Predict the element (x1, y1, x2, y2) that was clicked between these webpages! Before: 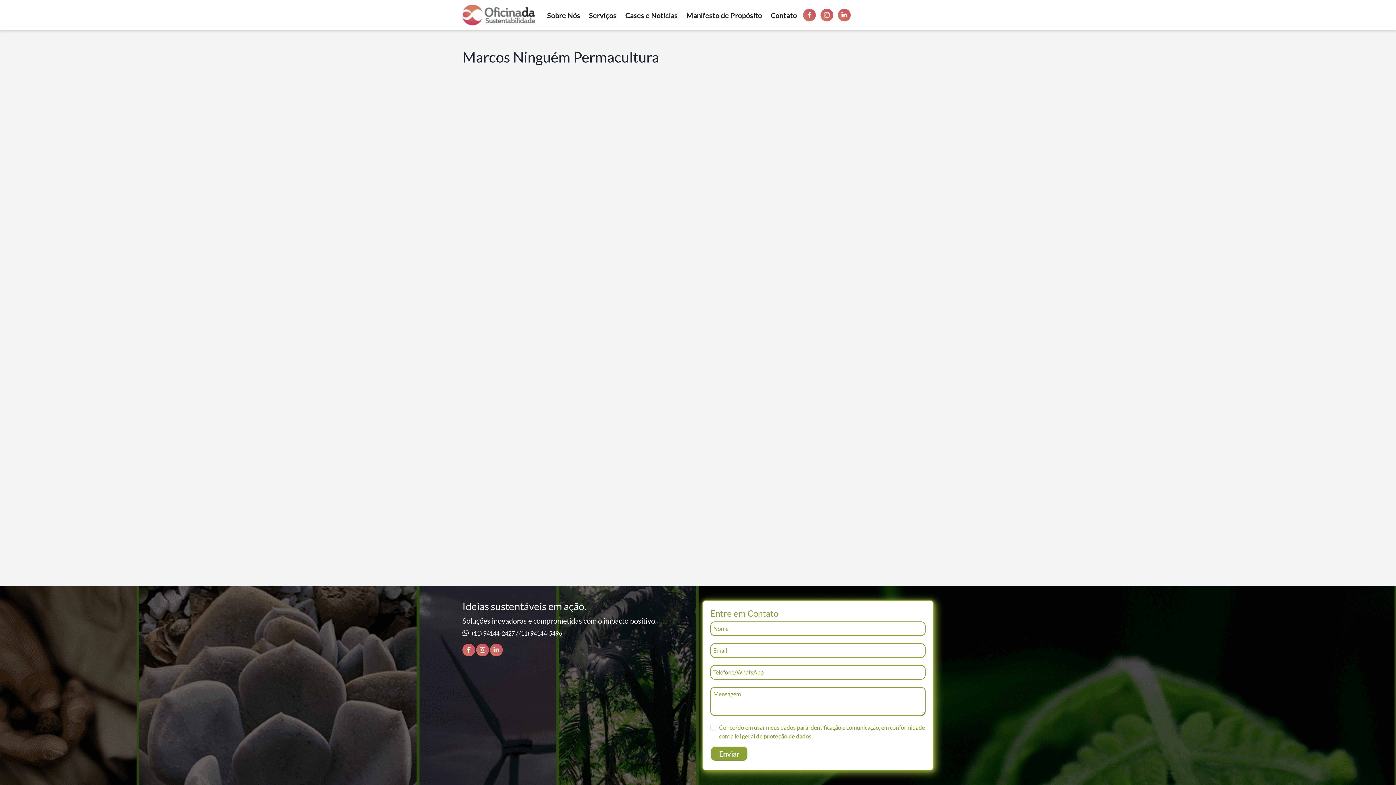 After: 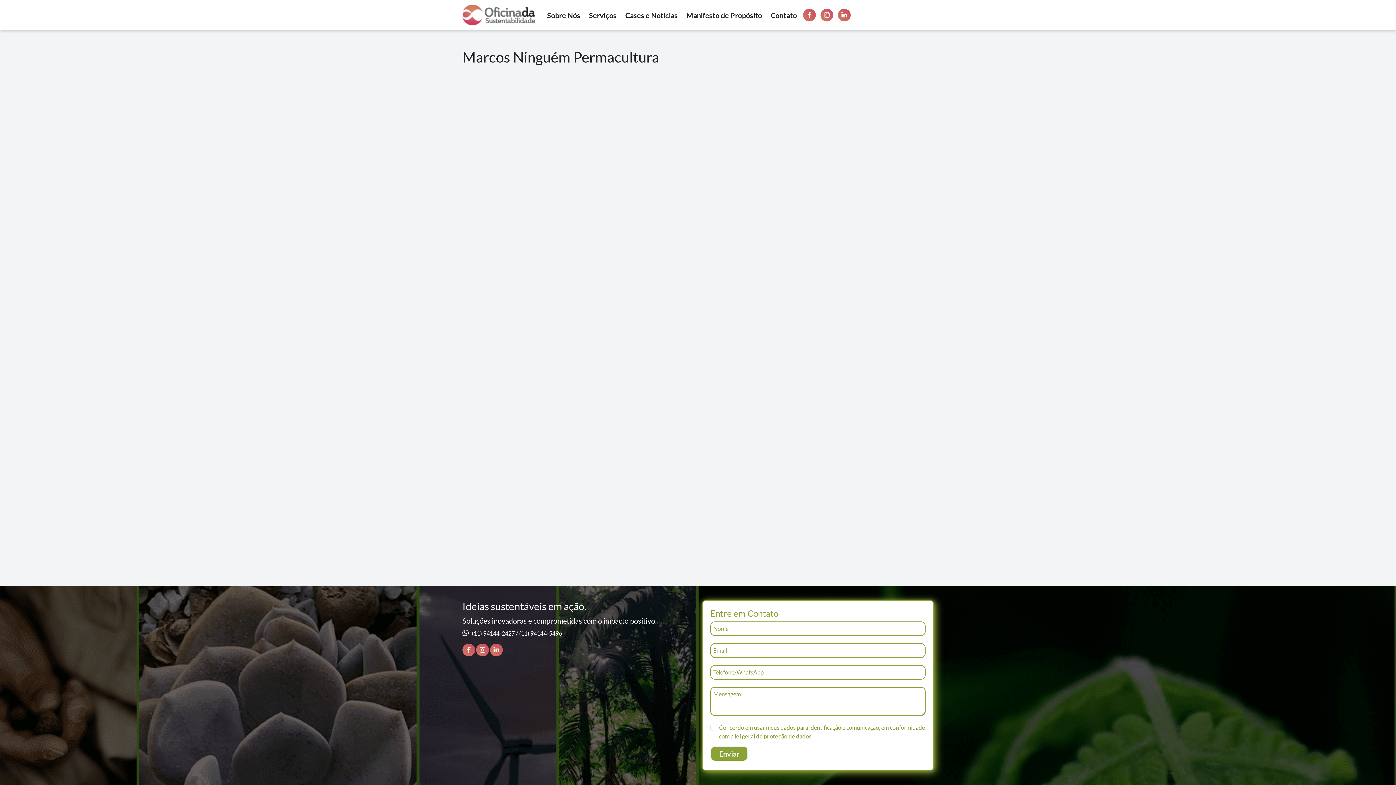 Action: bbox: (768, 9, 799, 20) label: Contato